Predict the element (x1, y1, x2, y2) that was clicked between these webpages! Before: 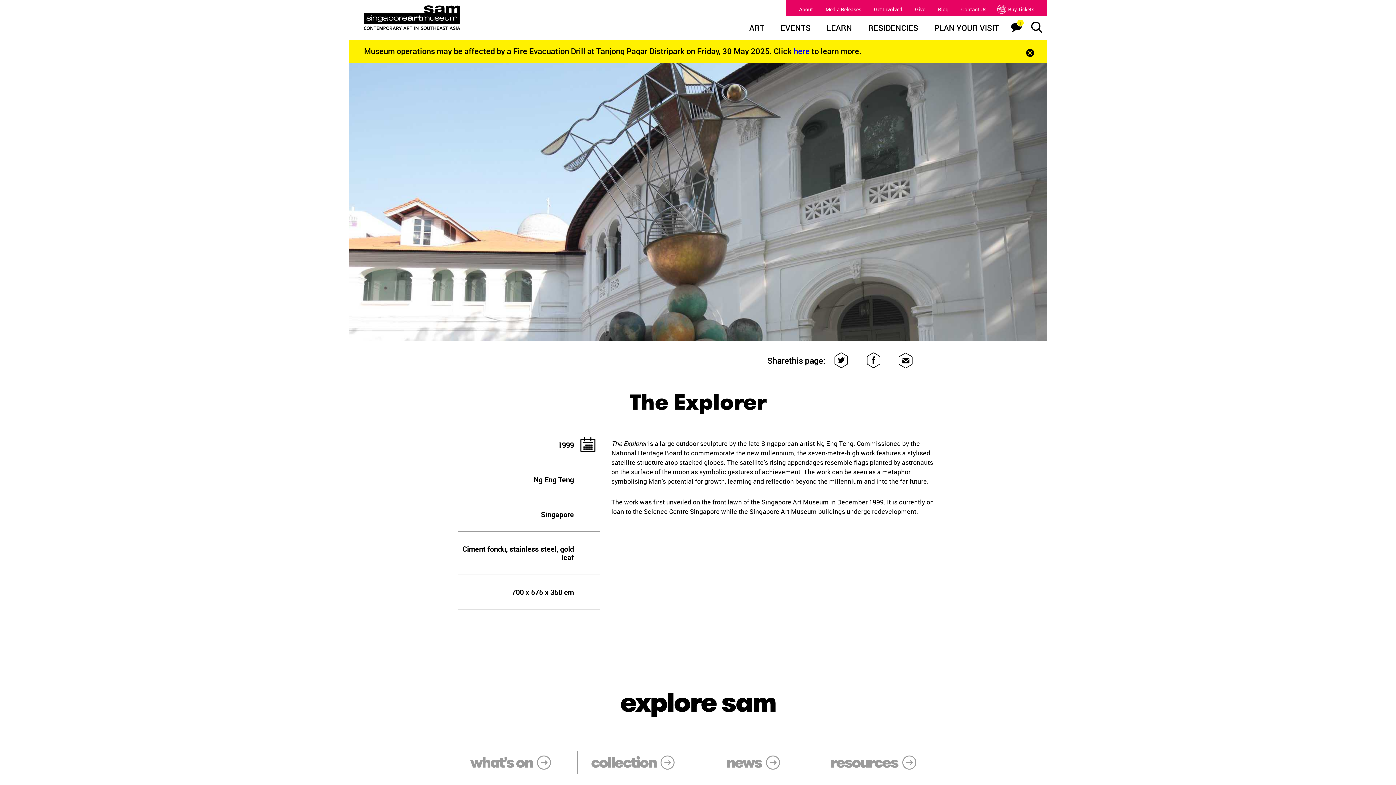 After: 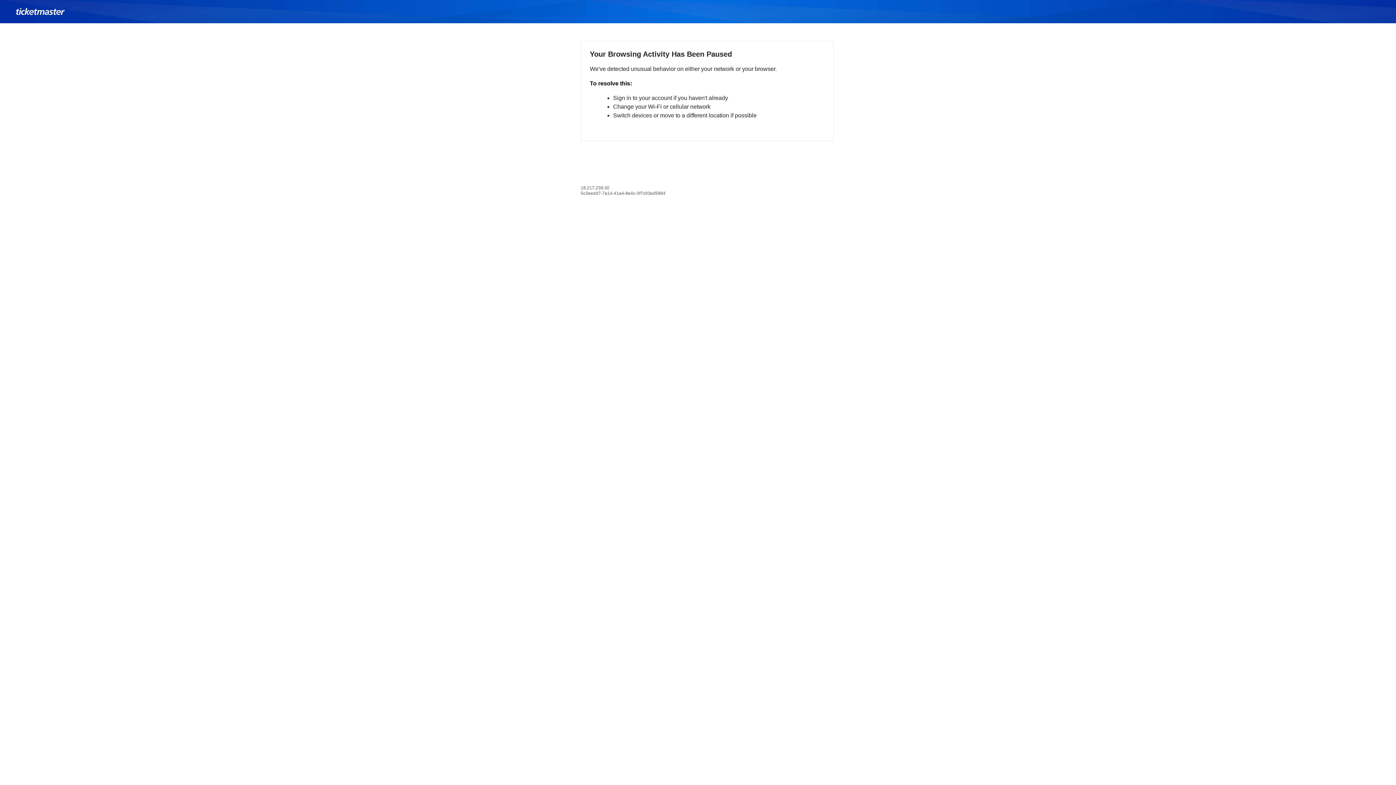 Action: label: Buy Tickets bbox: (999, 5, 1034, 12)